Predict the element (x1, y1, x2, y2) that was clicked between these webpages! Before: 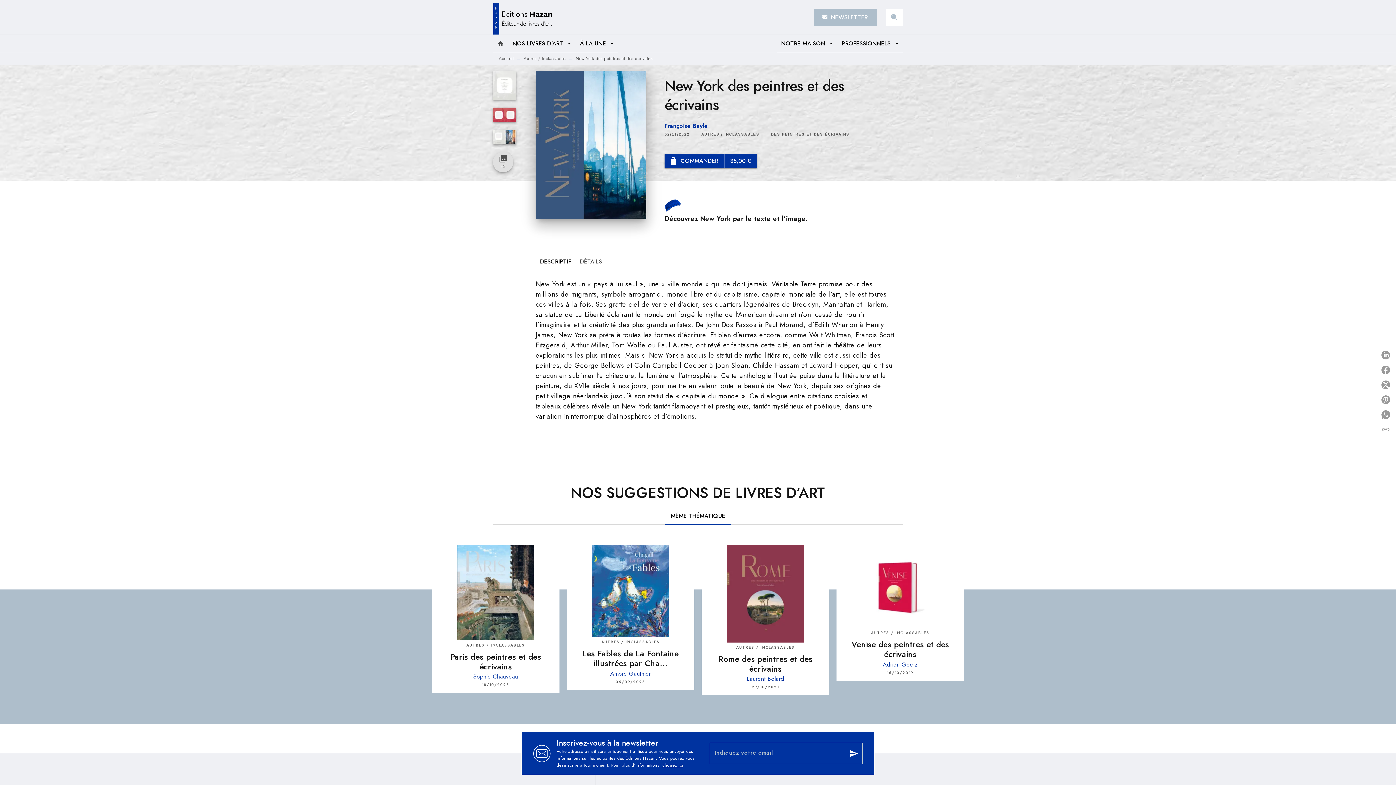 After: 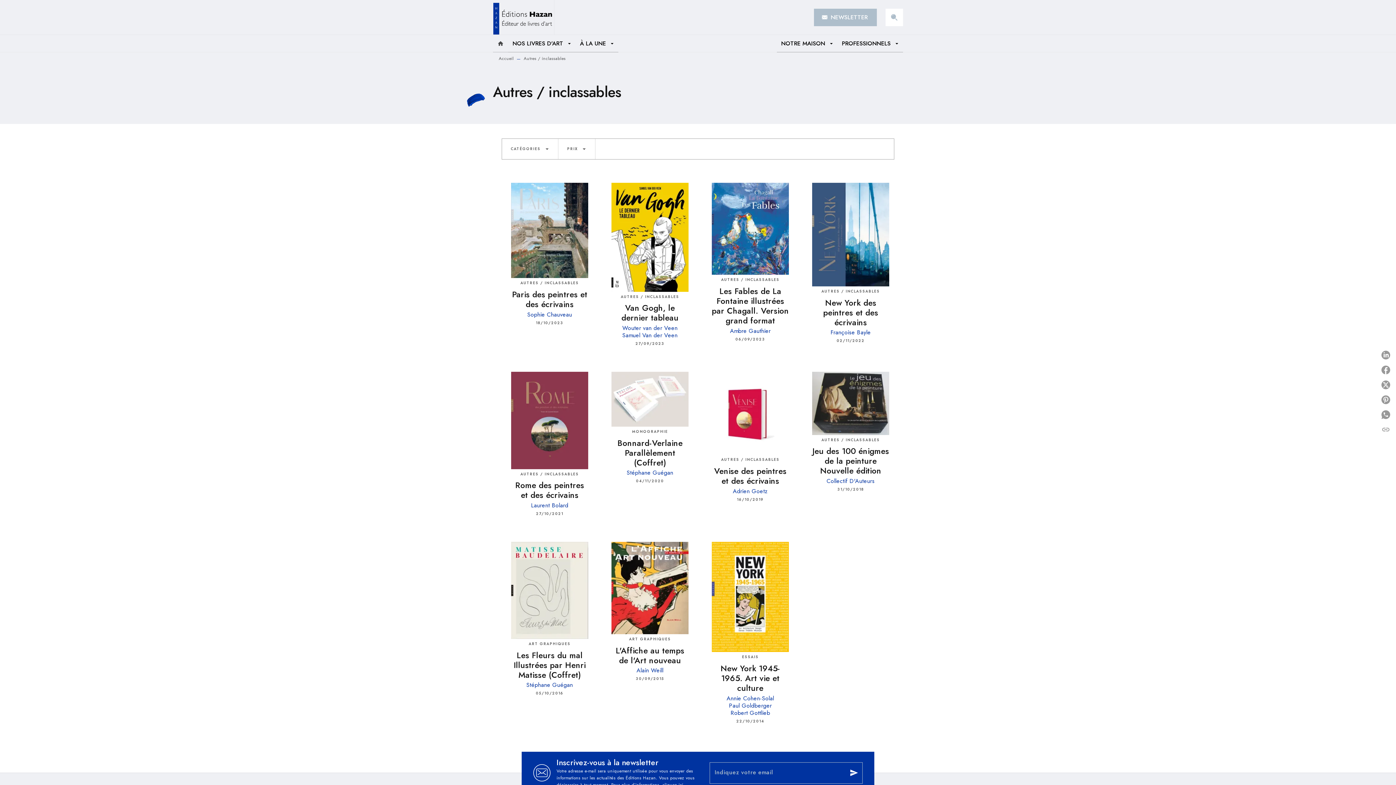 Action: label: Autres / inclassables bbox: (523, 55, 565, 61)